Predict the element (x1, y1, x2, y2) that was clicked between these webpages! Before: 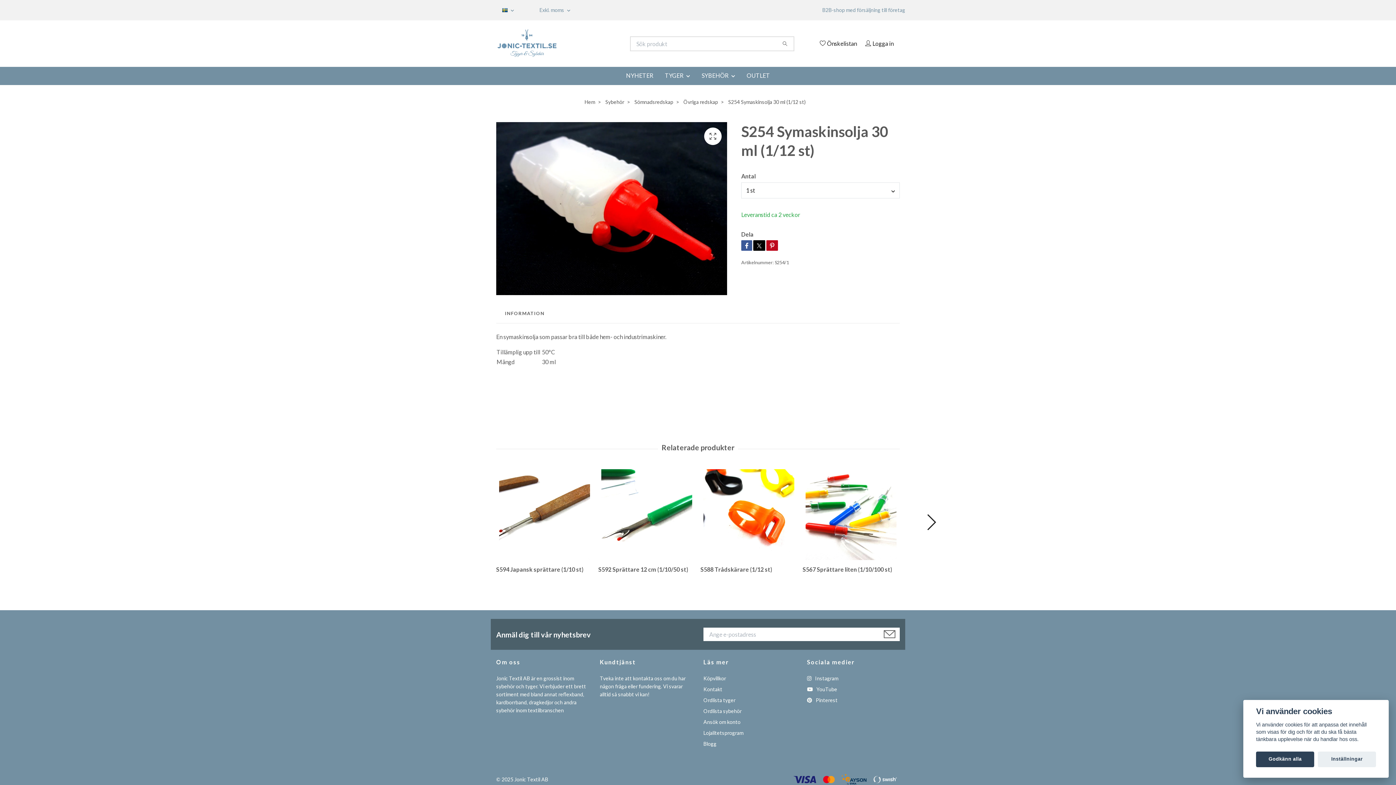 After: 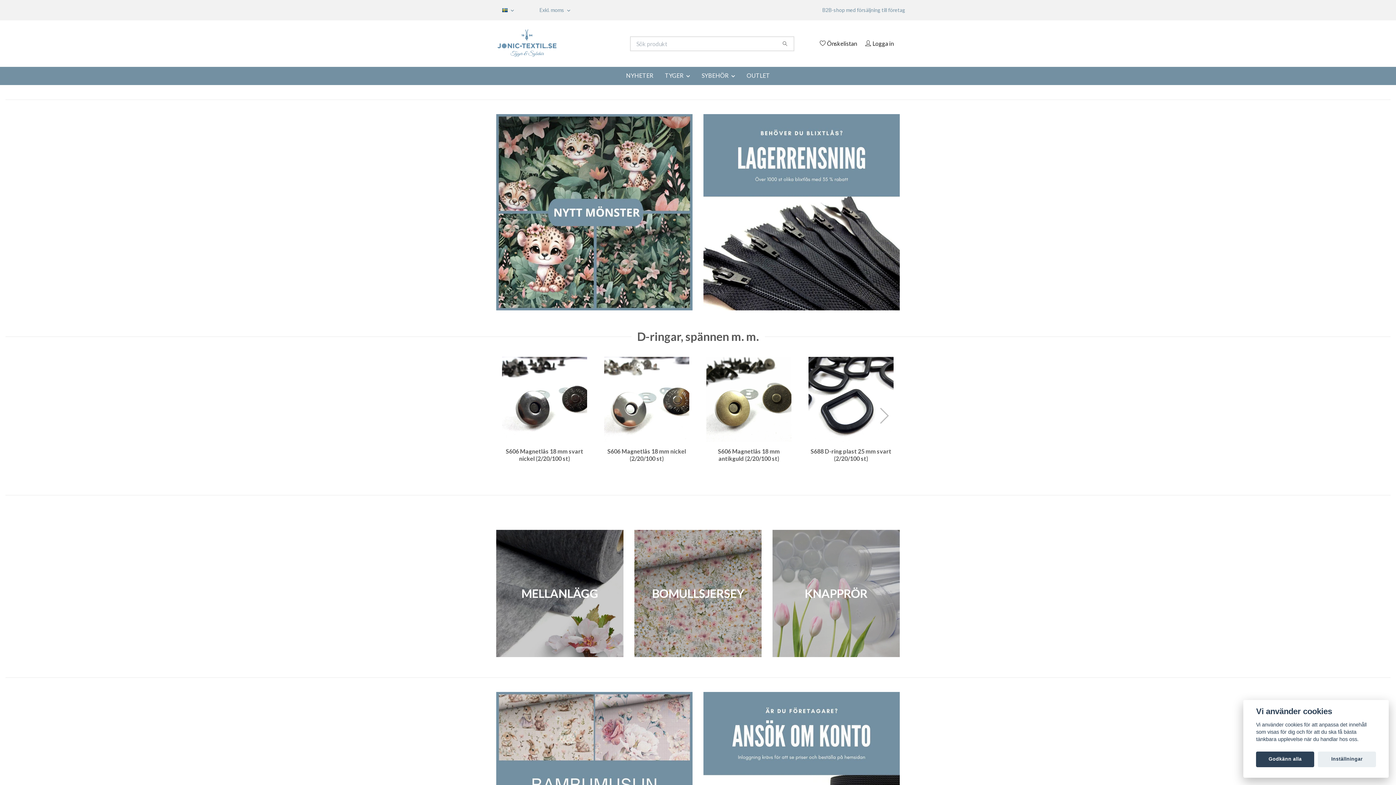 Action: label: Hem bbox: (584, 98, 595, 105)